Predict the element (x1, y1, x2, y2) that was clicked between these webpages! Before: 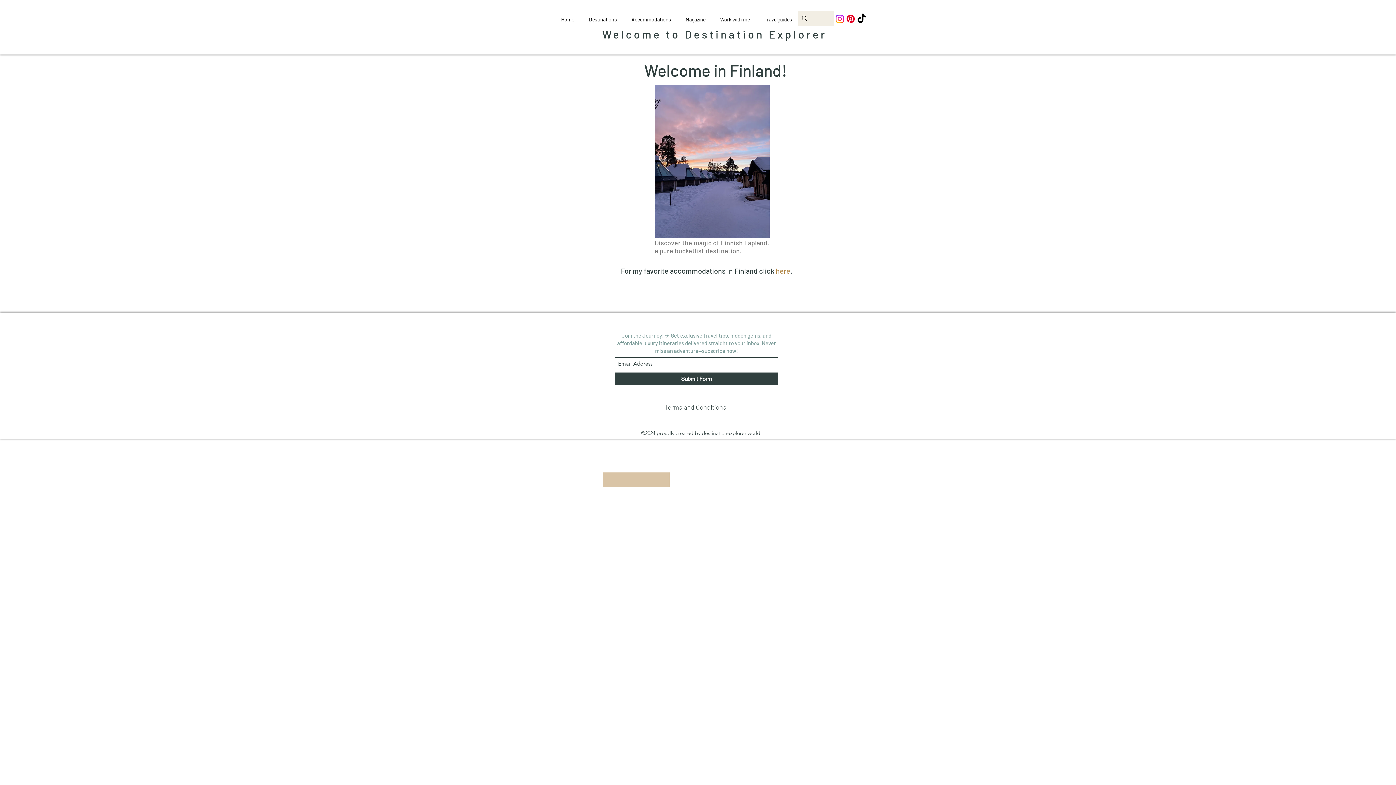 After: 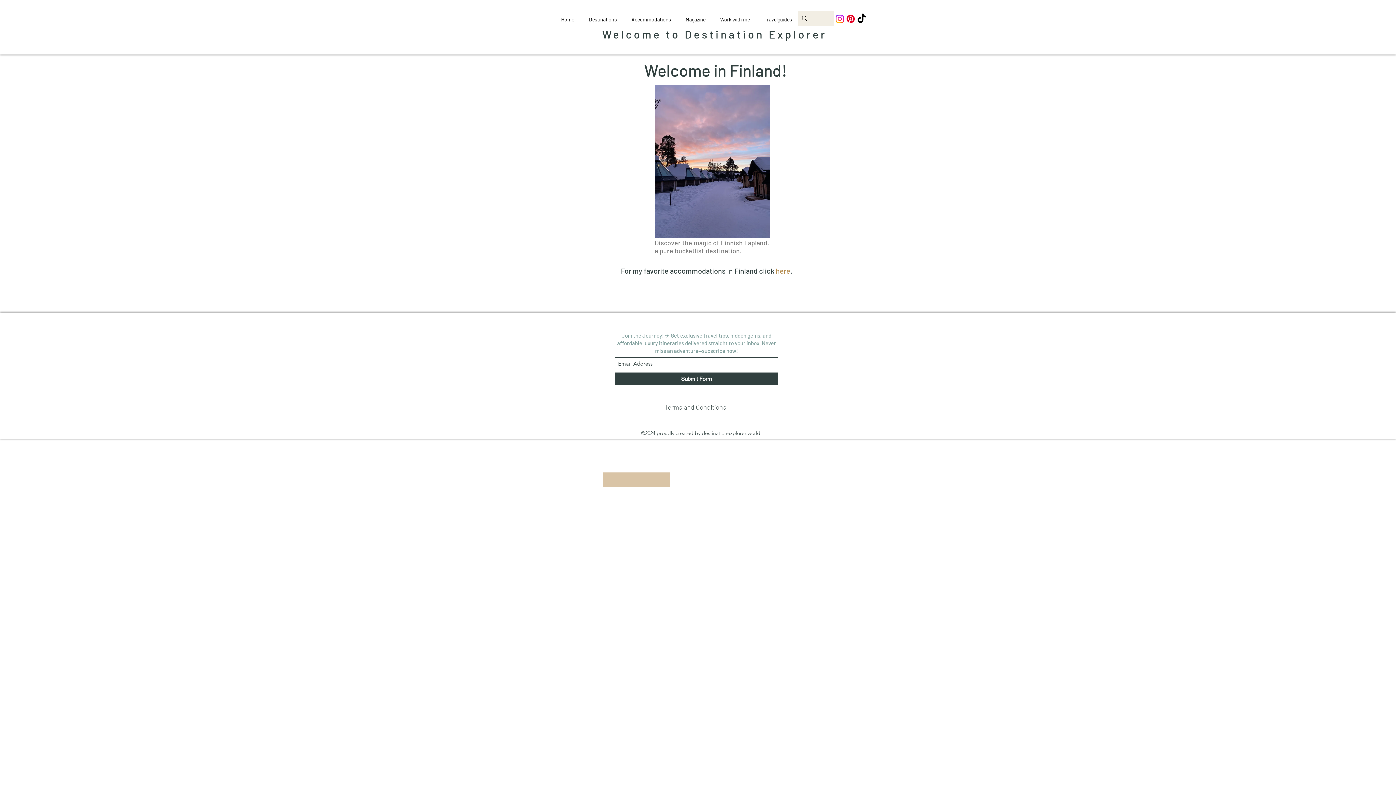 Action: bbox: (603, 472, 669, 487)